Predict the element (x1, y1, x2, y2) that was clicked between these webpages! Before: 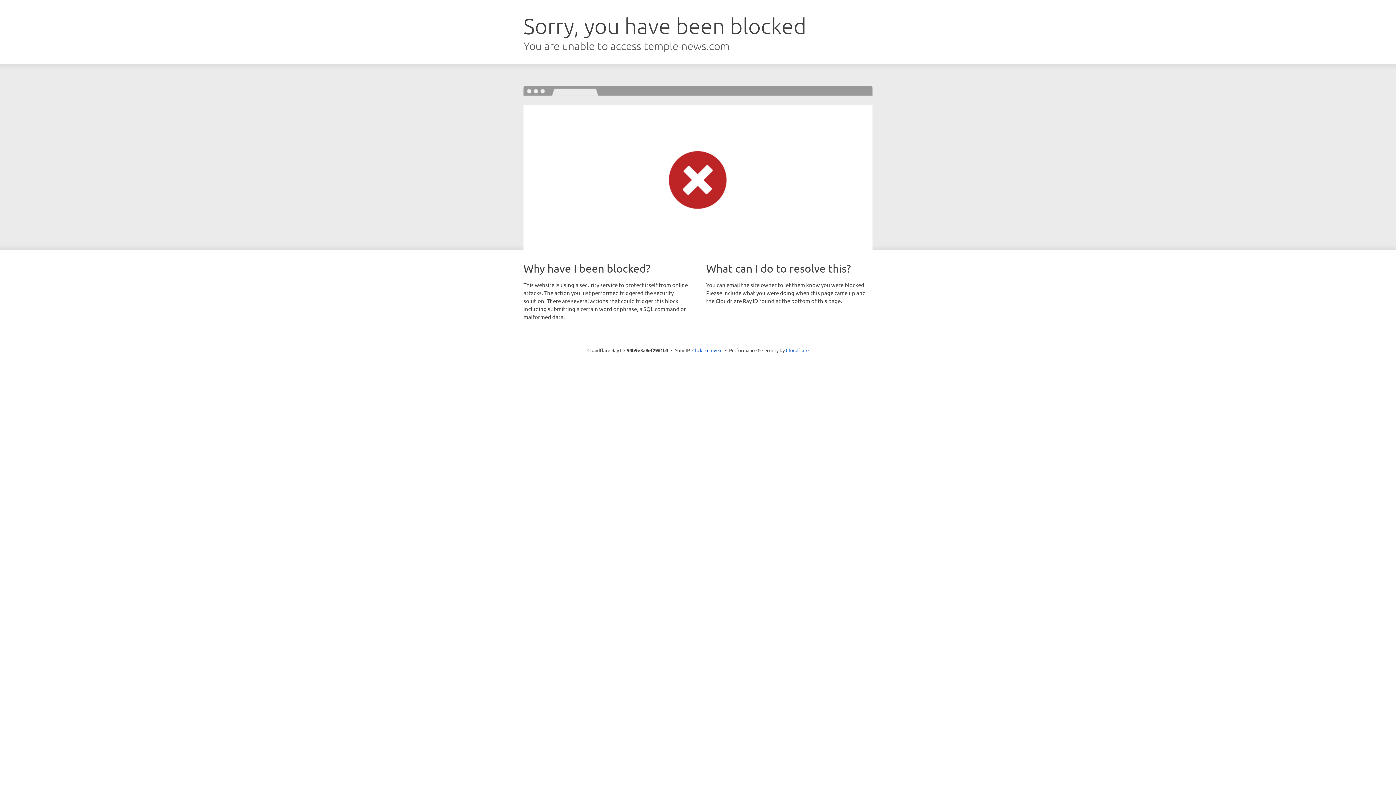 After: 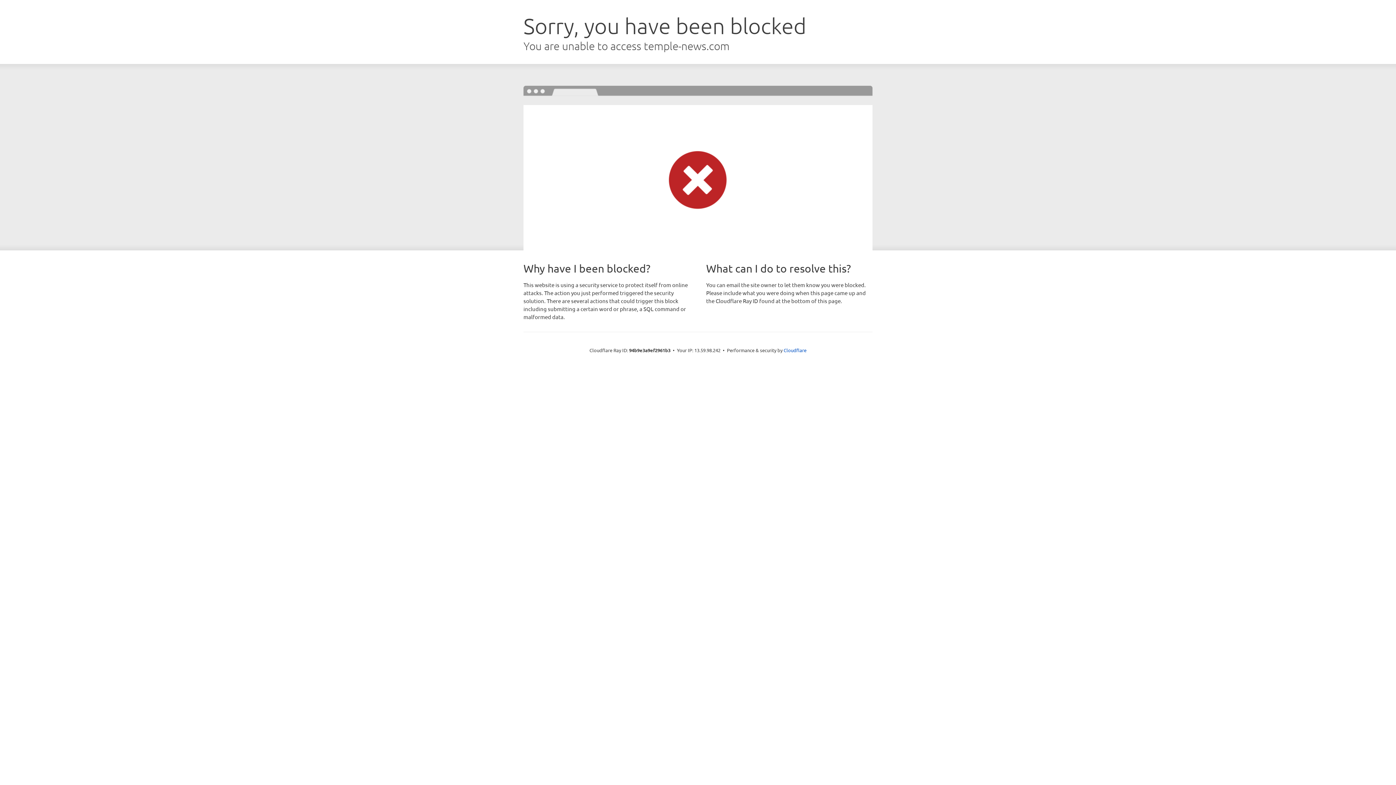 Action: label: Click to reveal bbox: (692, 346, 722, 353)